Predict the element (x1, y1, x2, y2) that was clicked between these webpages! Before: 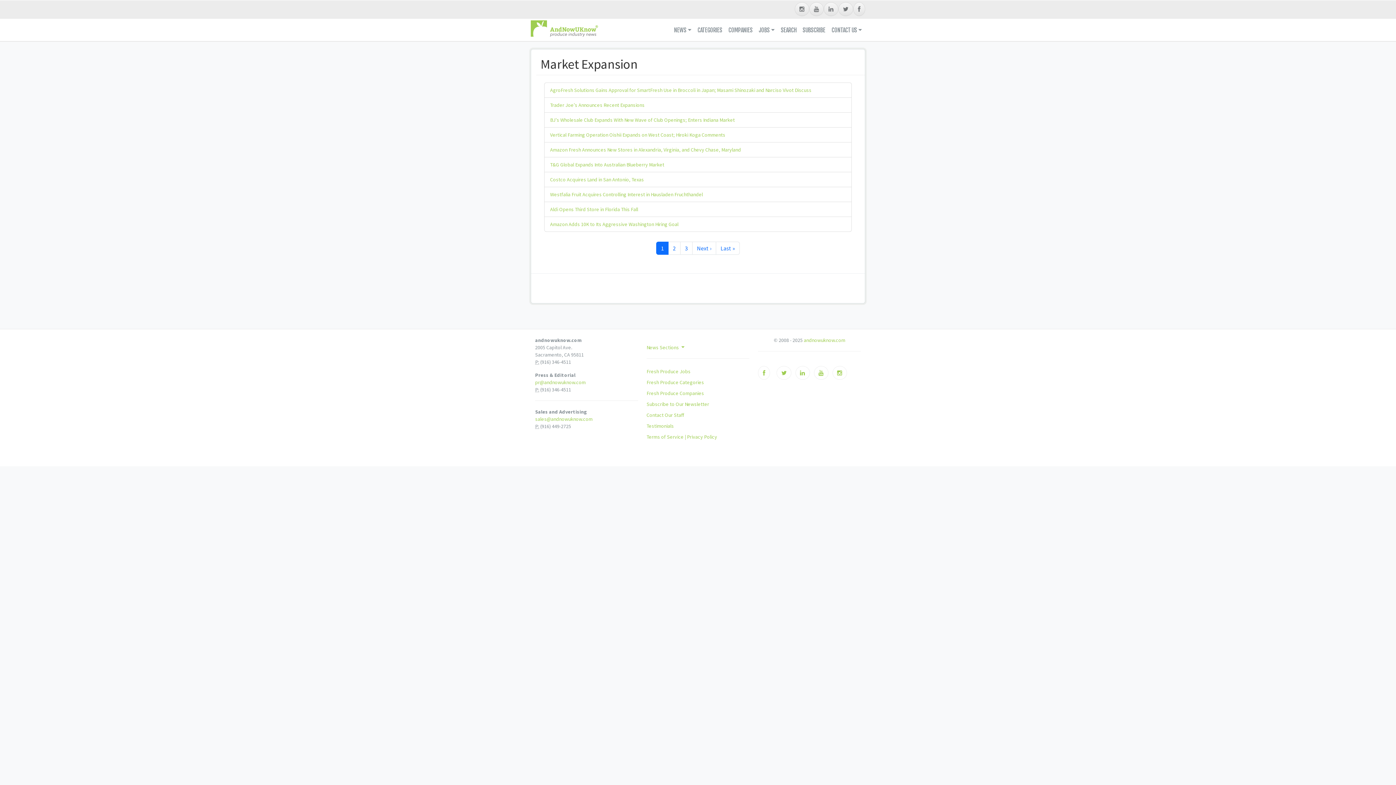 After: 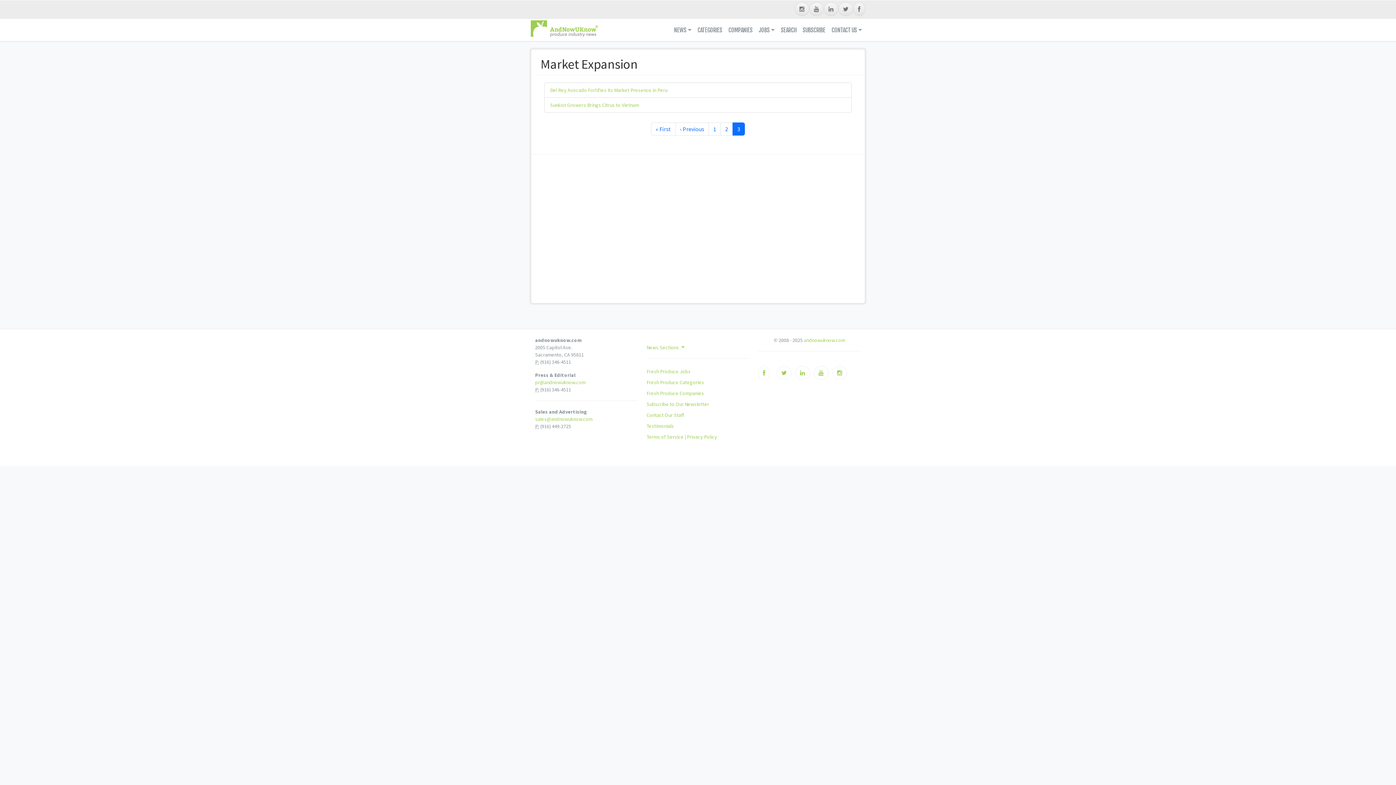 Action: bbox: (680, 241, 692, 254) label: Page
3